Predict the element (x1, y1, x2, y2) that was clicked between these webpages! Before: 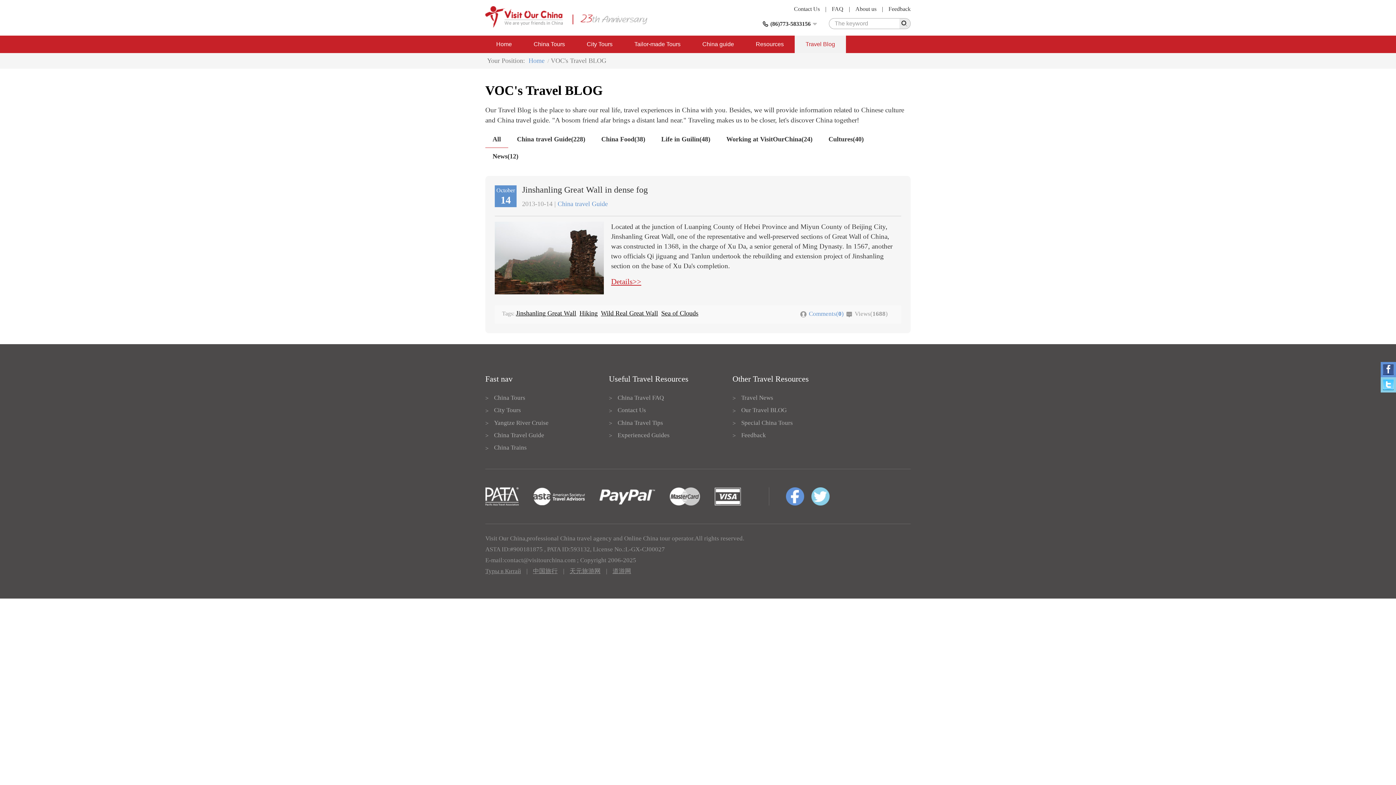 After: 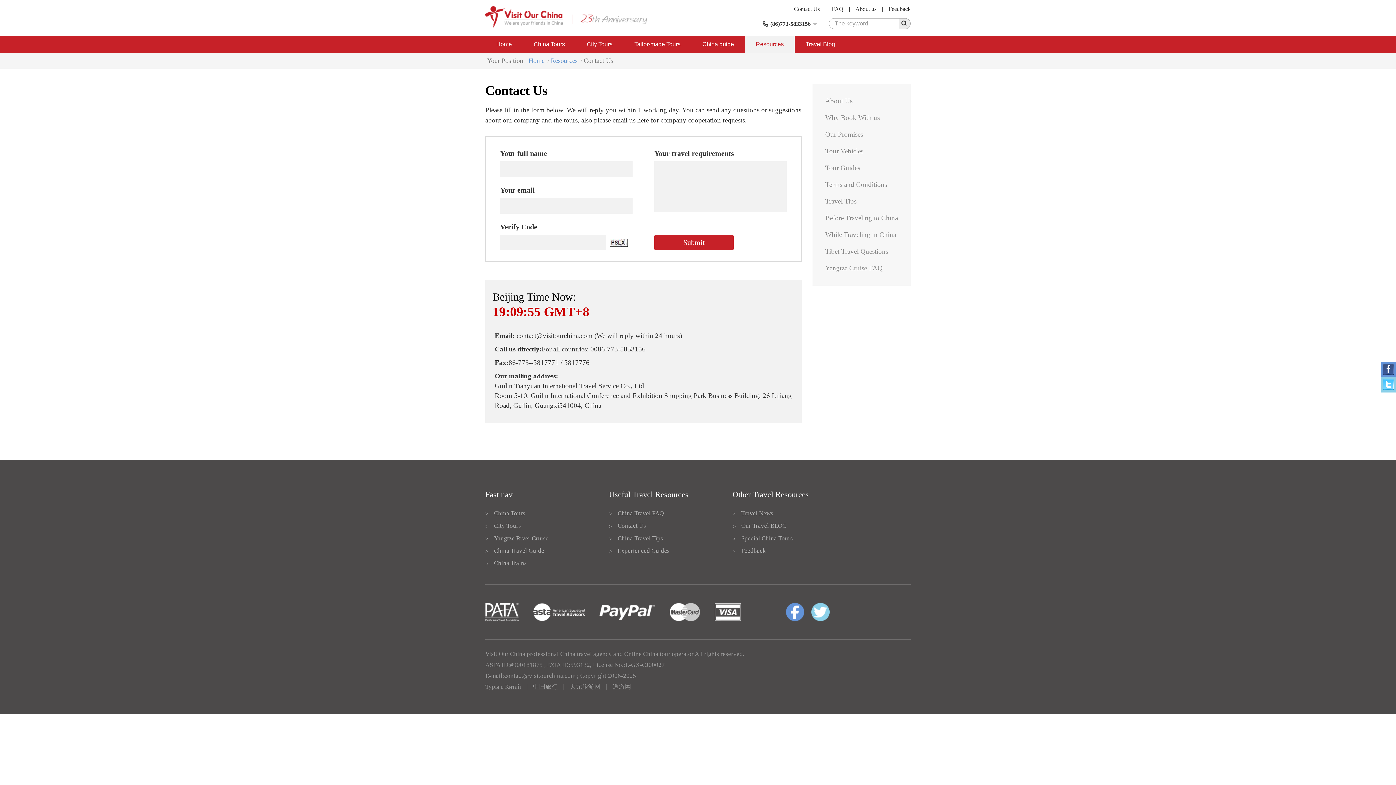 Action: label: Contact Us bbox: (617, 407, 646, 413)